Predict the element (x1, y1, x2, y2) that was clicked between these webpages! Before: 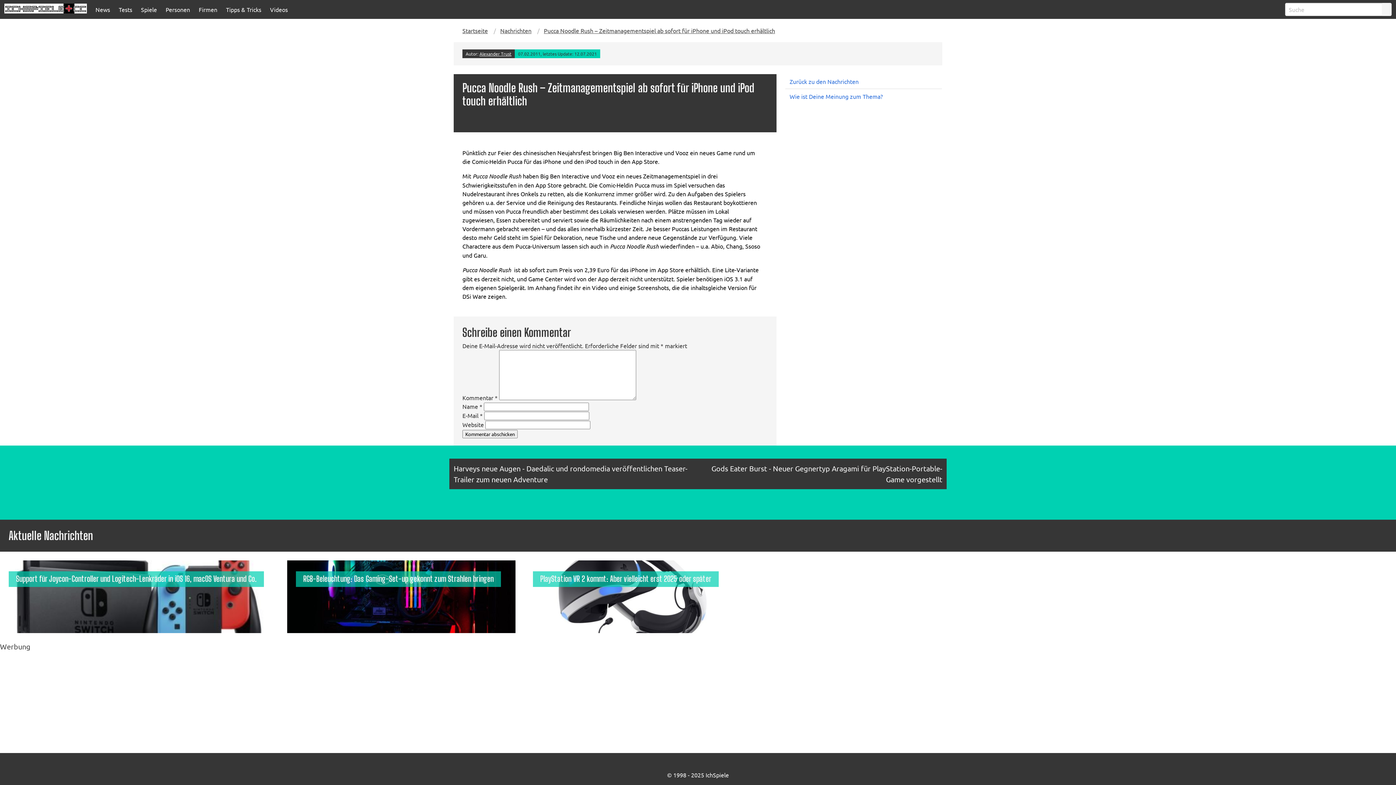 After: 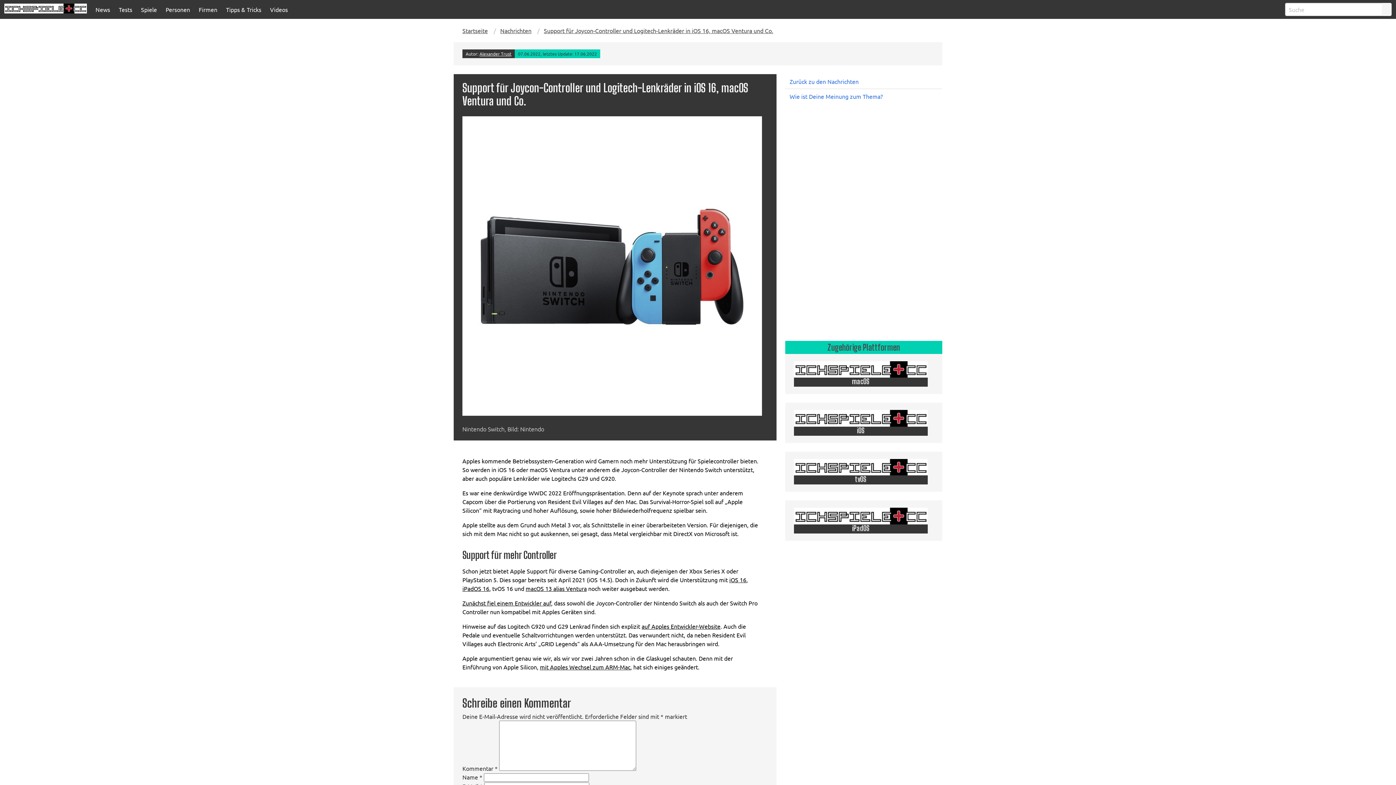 Action: bbox: (-4, 556, 282, 637) label: Support für Joycon-Controller und Logitech-Lenkräder in iOS 16, macOS Ventura und Co.